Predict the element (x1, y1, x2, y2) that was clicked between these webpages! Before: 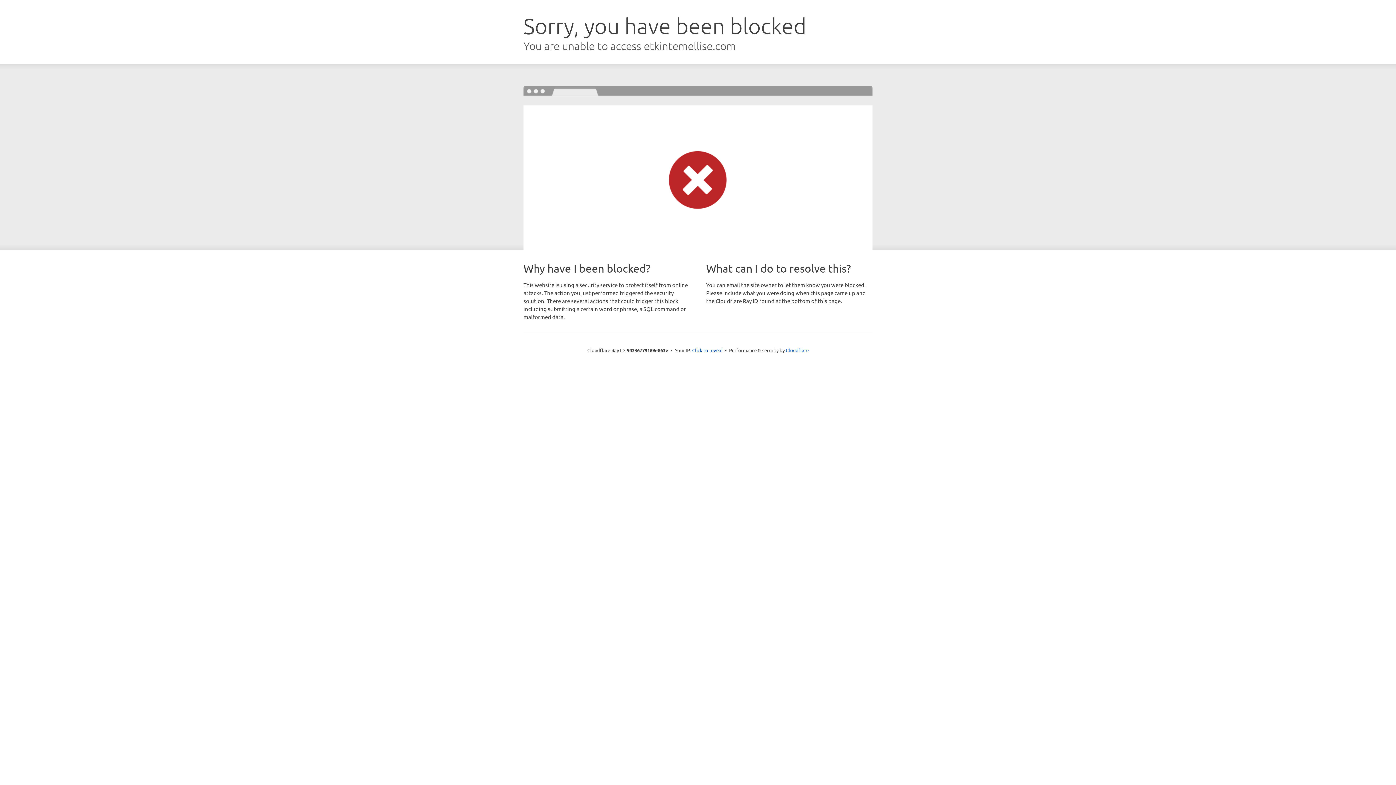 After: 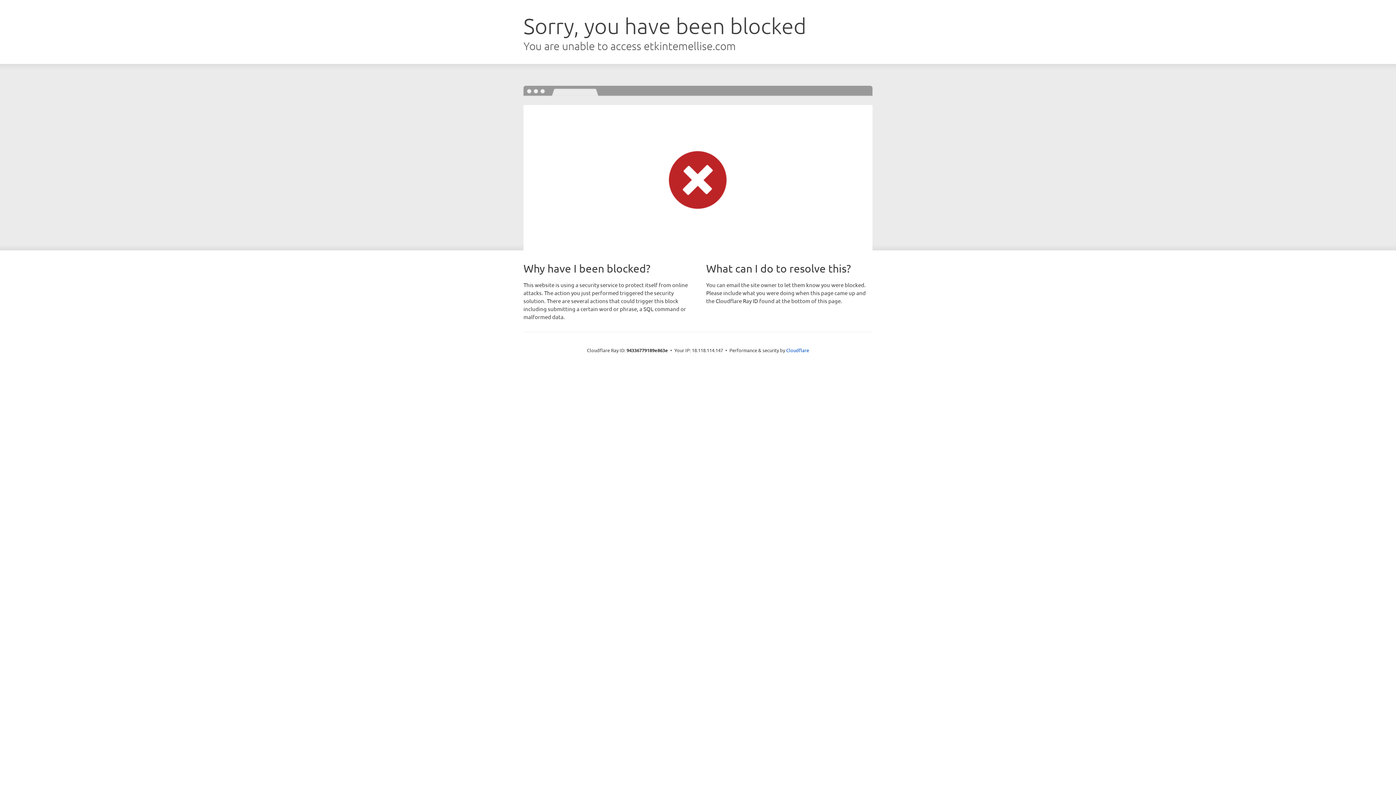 Action: bbox: (692, 346, 722, 353) label: Click to reveal